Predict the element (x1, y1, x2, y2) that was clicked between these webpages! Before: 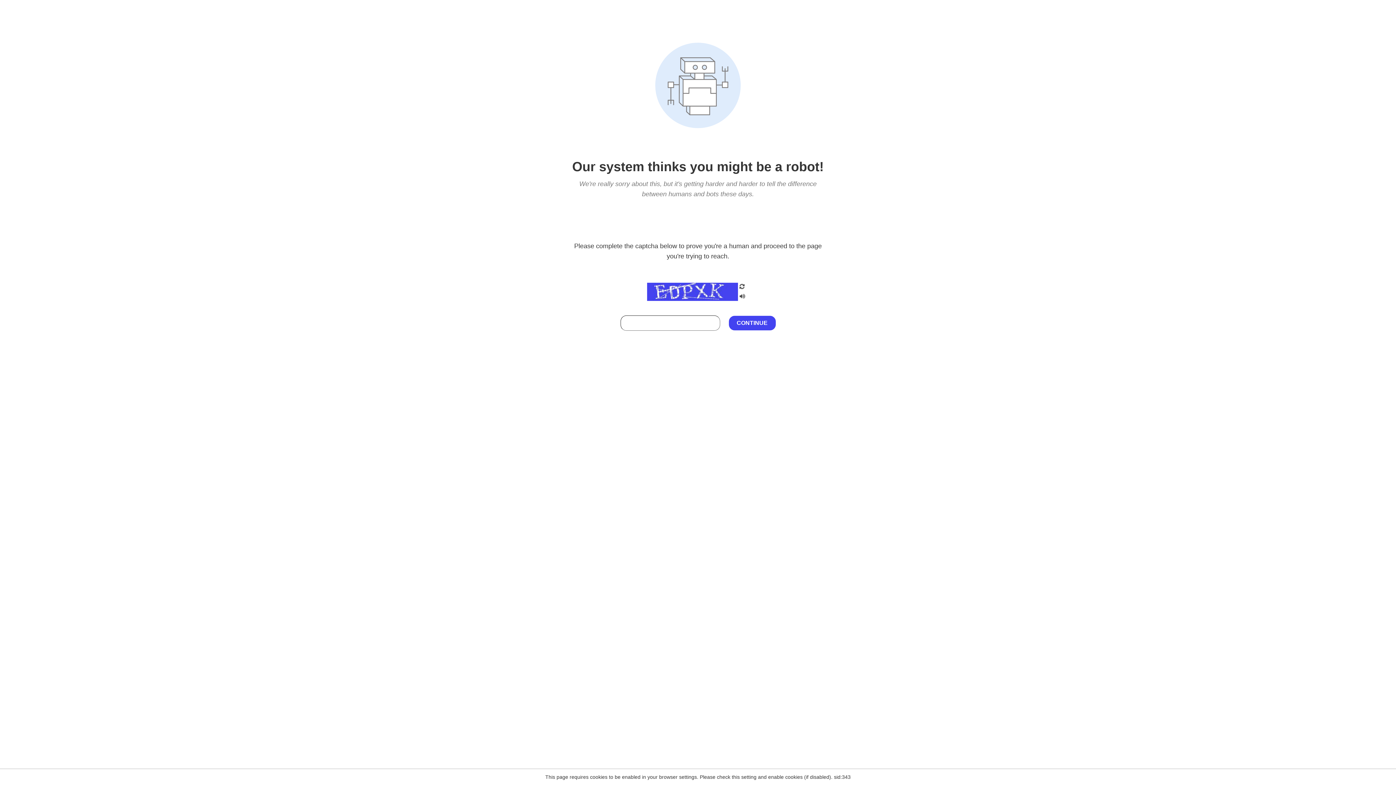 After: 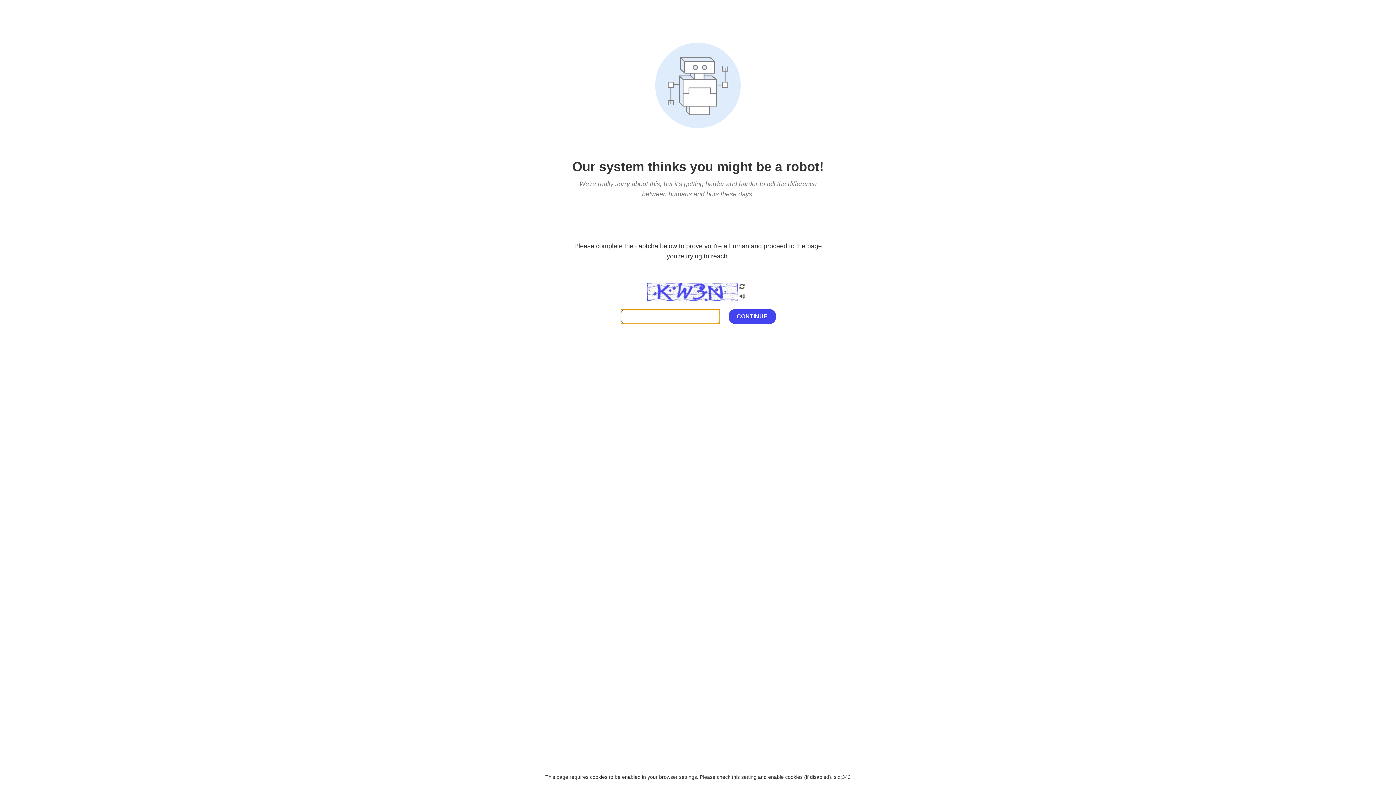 Action: bbox: (738, 282, 746, 292)